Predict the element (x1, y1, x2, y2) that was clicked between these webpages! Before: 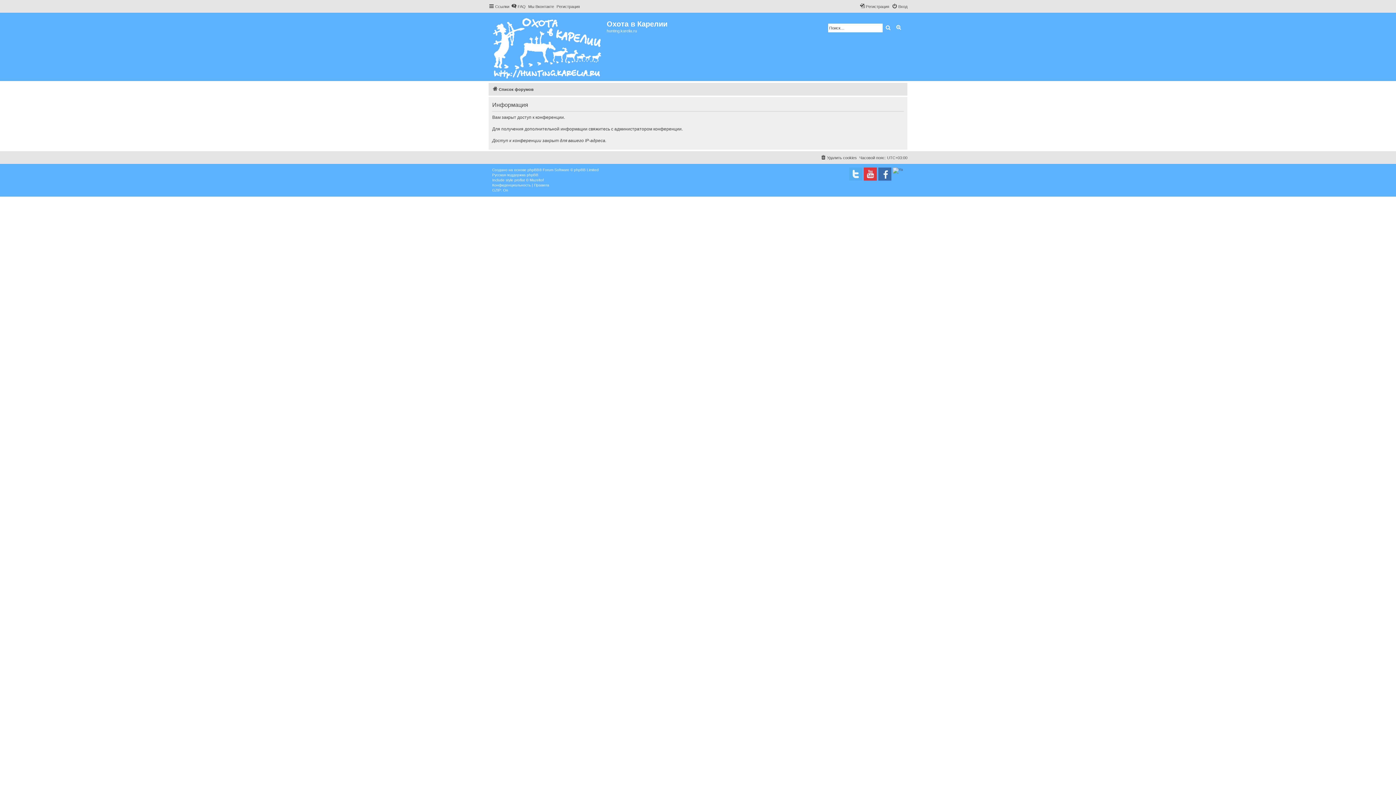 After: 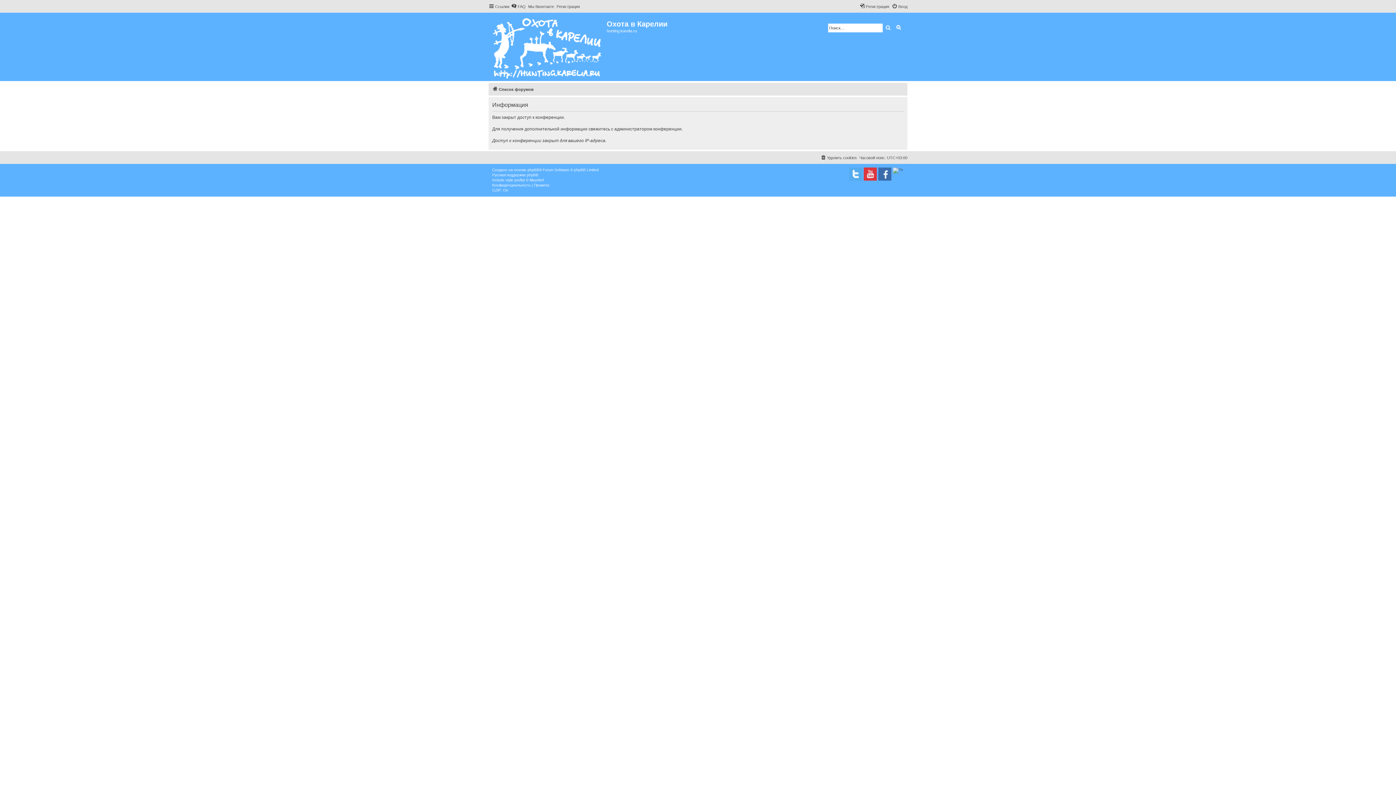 Action: bbox: (893, 23, 904, 32) label: Расширенный поиск